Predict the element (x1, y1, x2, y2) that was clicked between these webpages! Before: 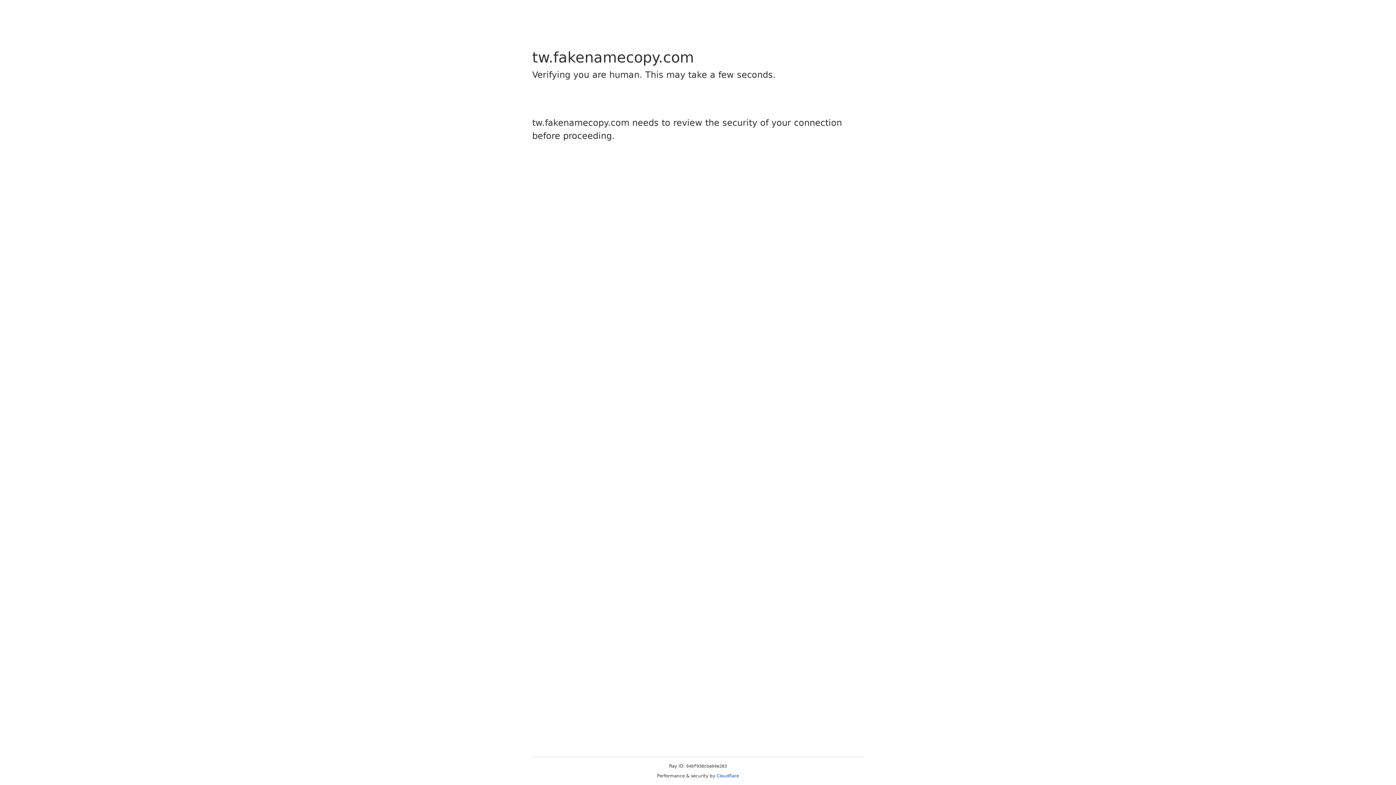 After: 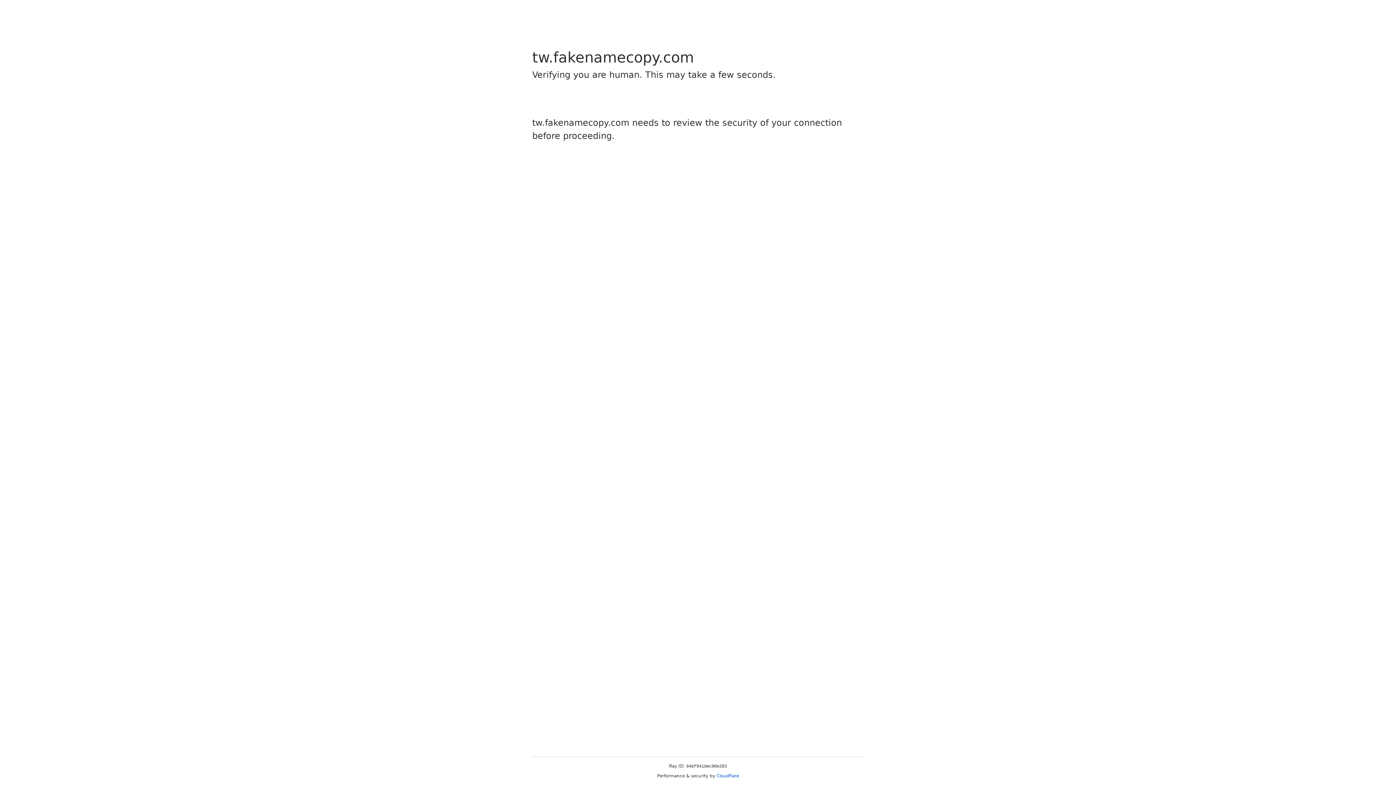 Action: label: Cloudflare bbox: (716, 773, 739, 778)